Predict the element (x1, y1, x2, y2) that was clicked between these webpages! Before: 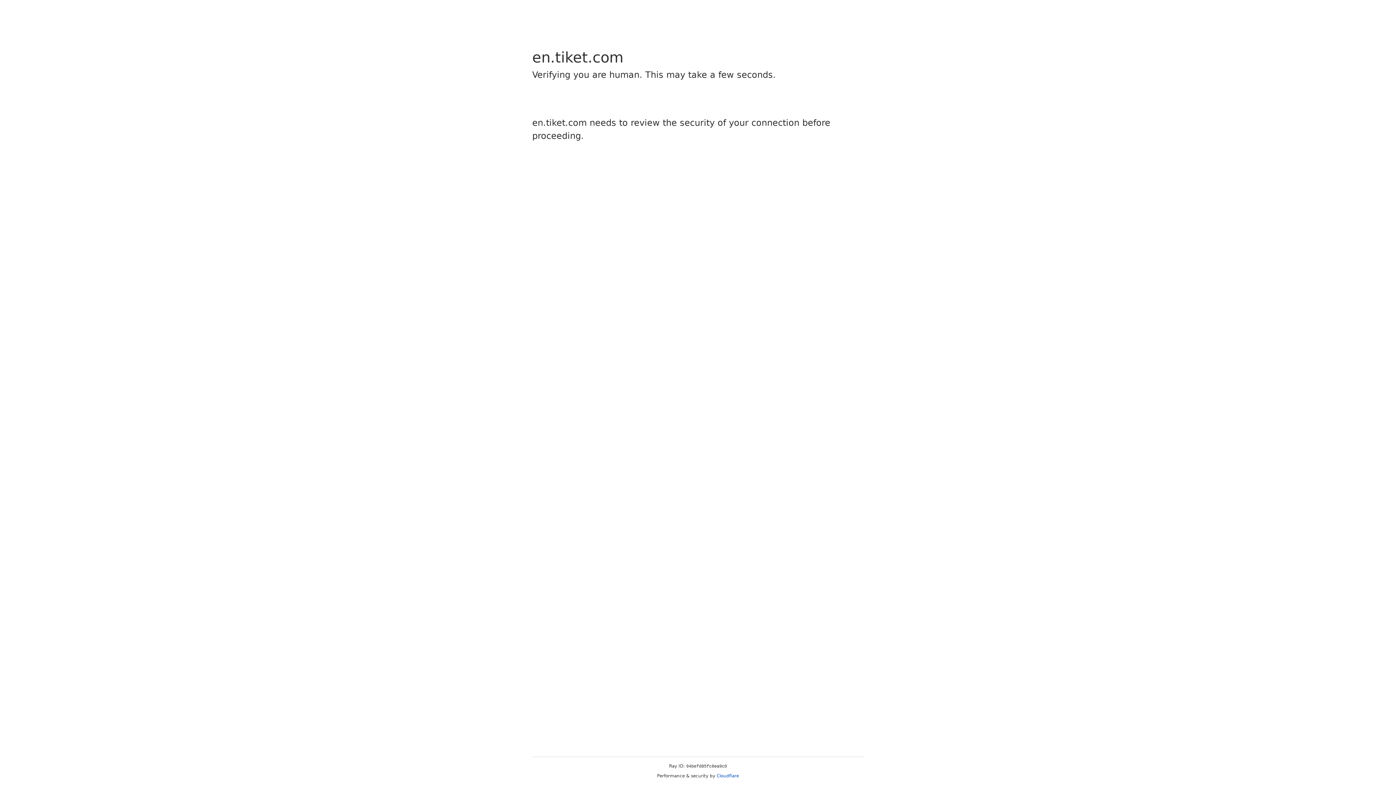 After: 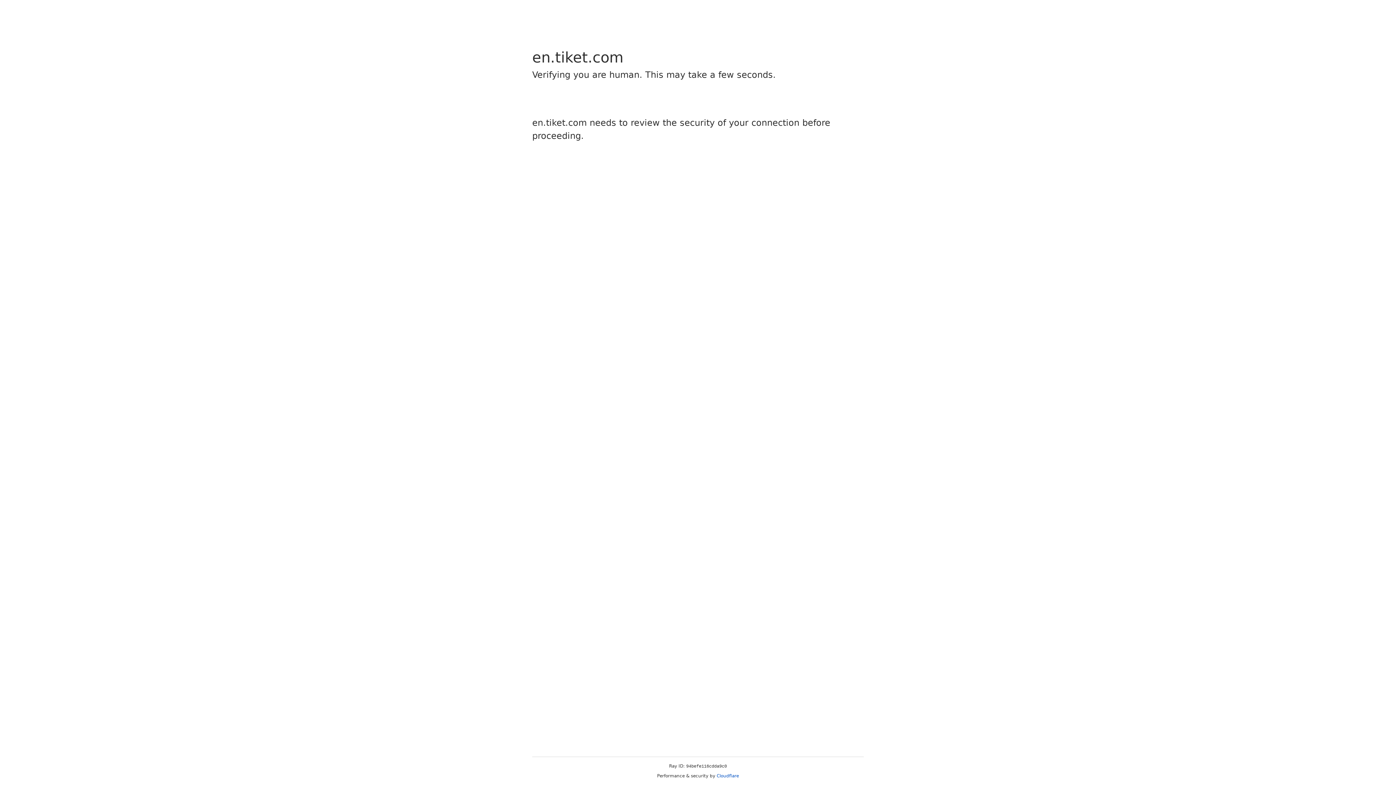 Action: bbox: (716, 773, 739, 778) label: Cloudflare